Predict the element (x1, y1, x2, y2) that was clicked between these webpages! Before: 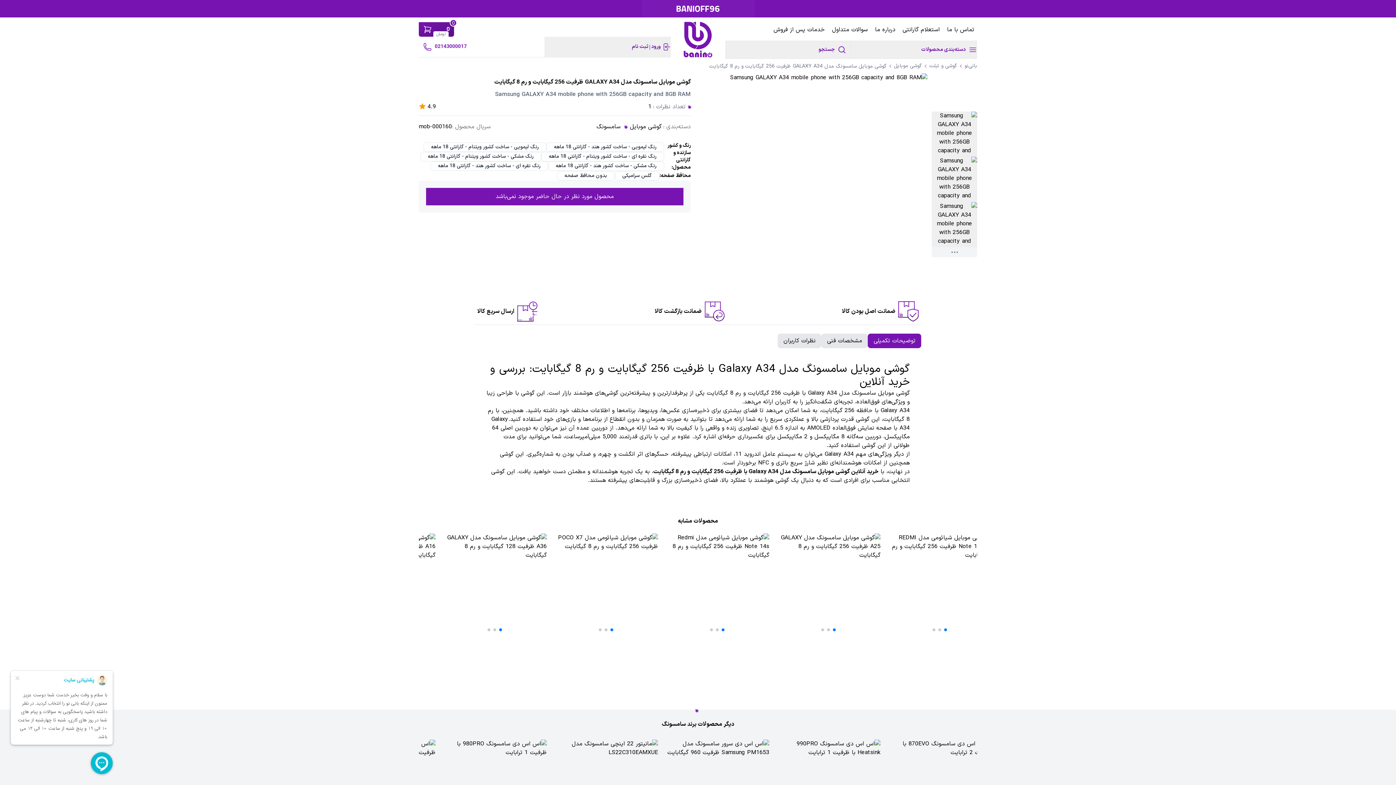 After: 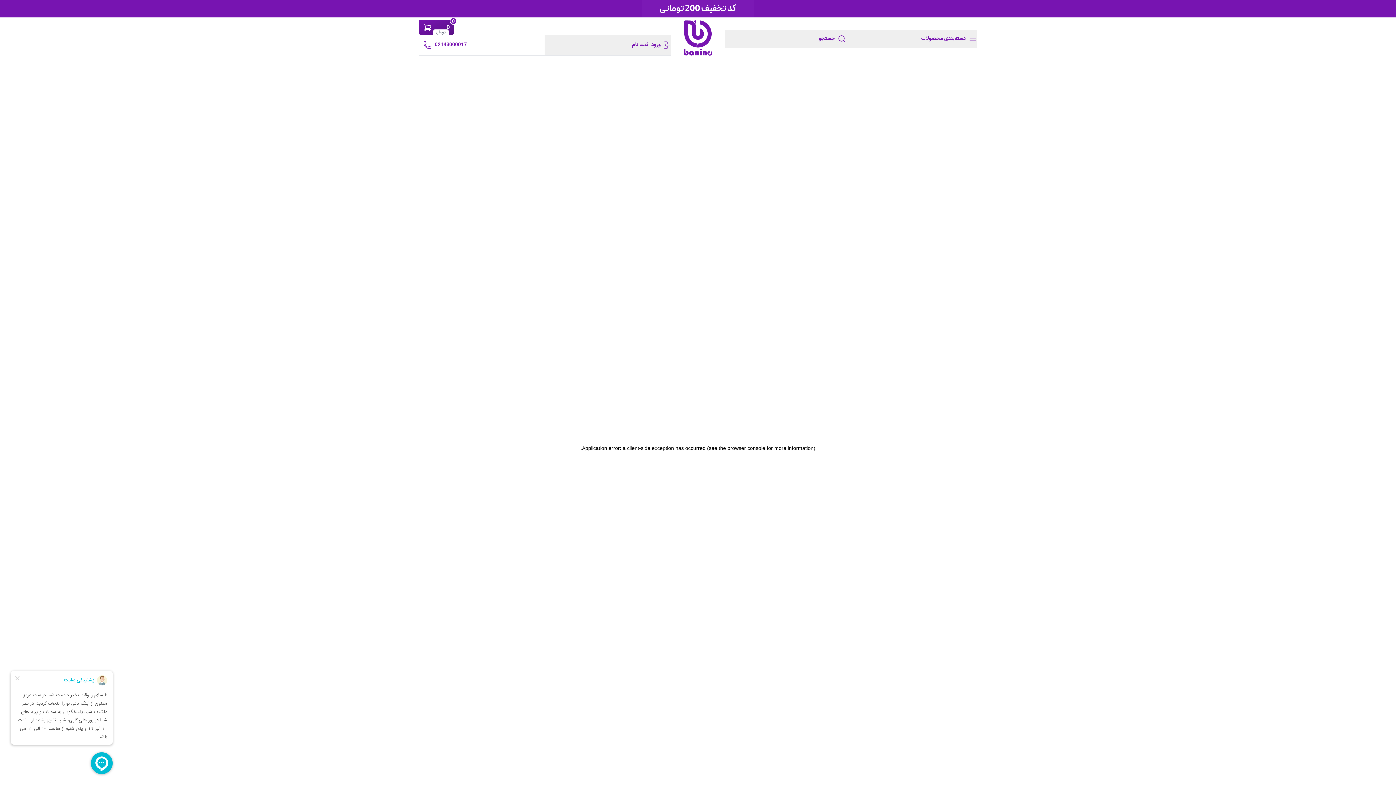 Action: label: گوشی موبایل bbox: (630, 122, 661, 131)